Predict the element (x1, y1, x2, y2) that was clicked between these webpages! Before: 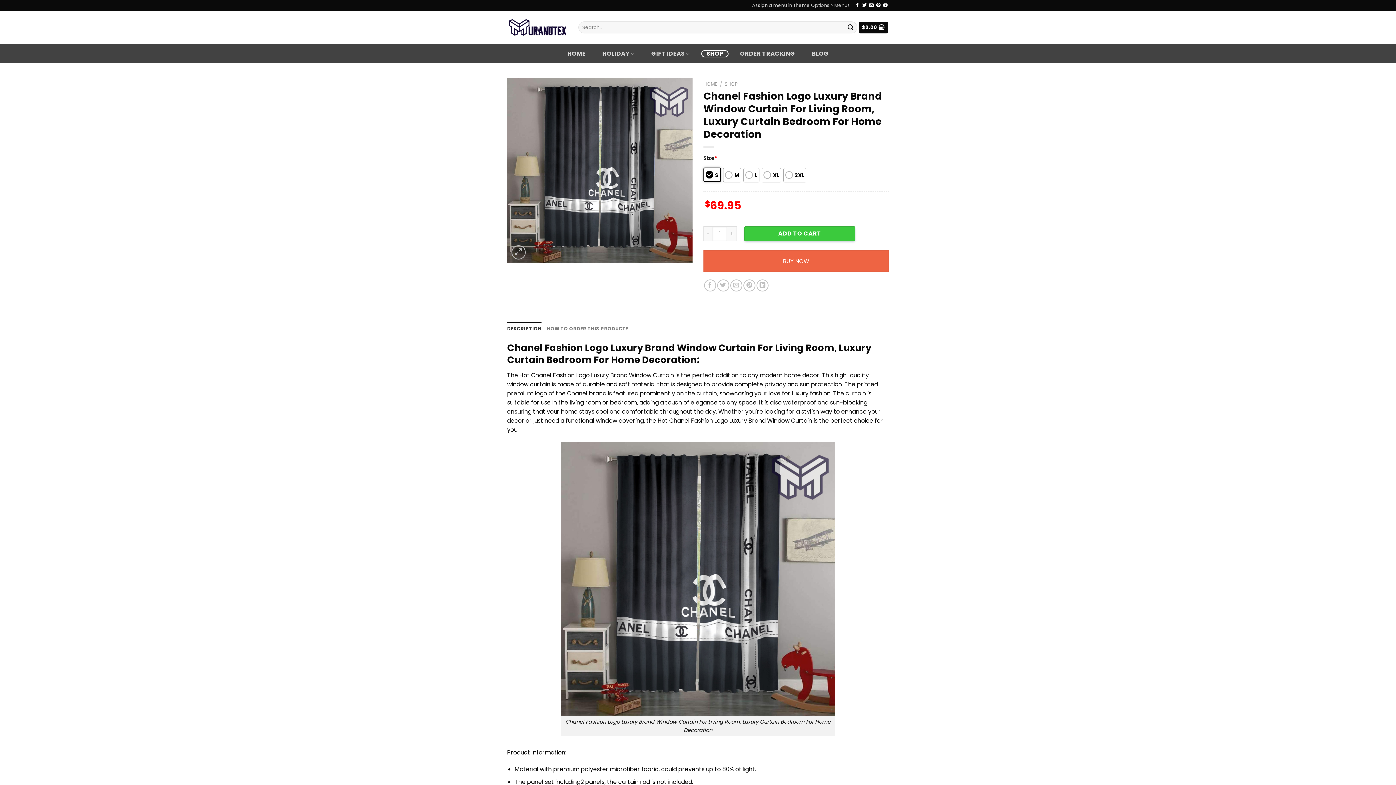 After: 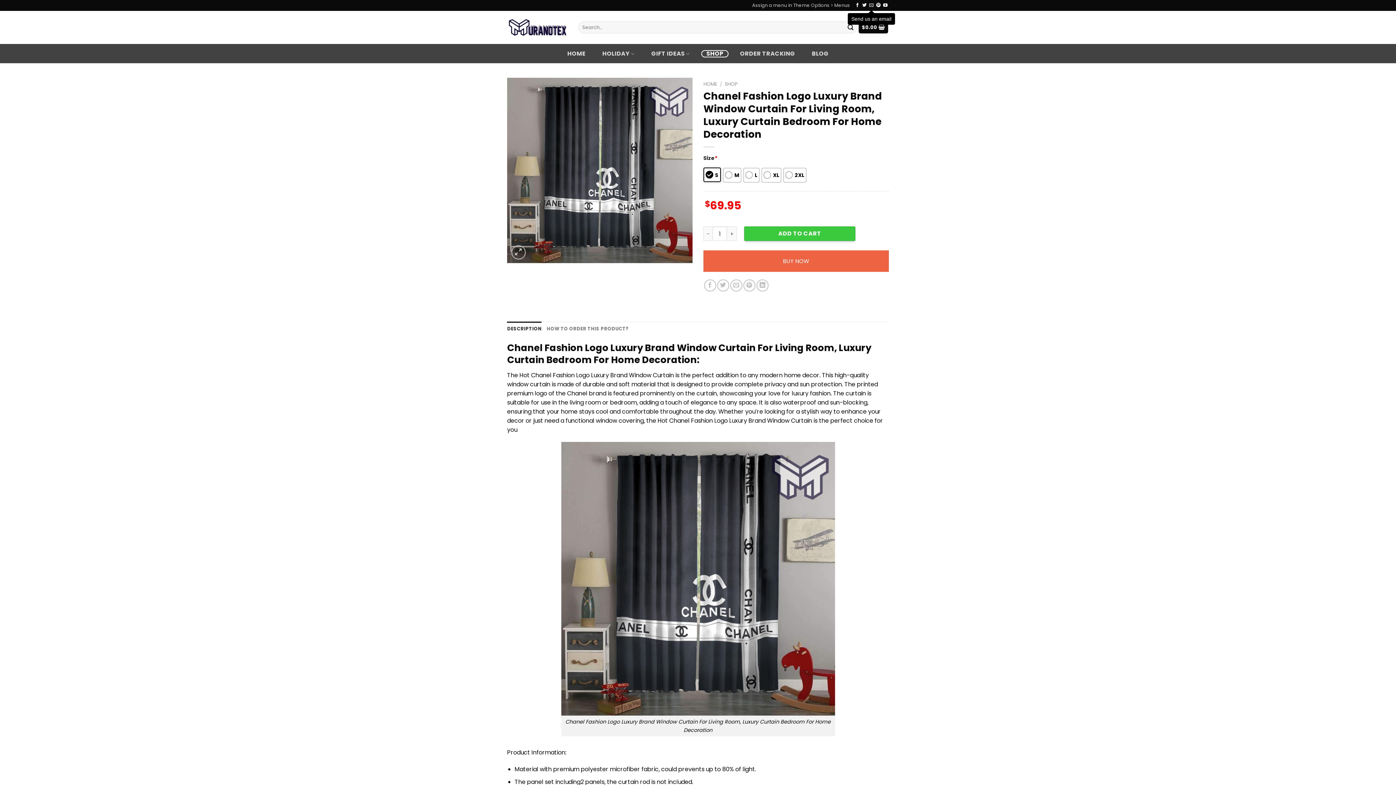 Action: label: Send us an email bbox: (869, 3, 873, 8)